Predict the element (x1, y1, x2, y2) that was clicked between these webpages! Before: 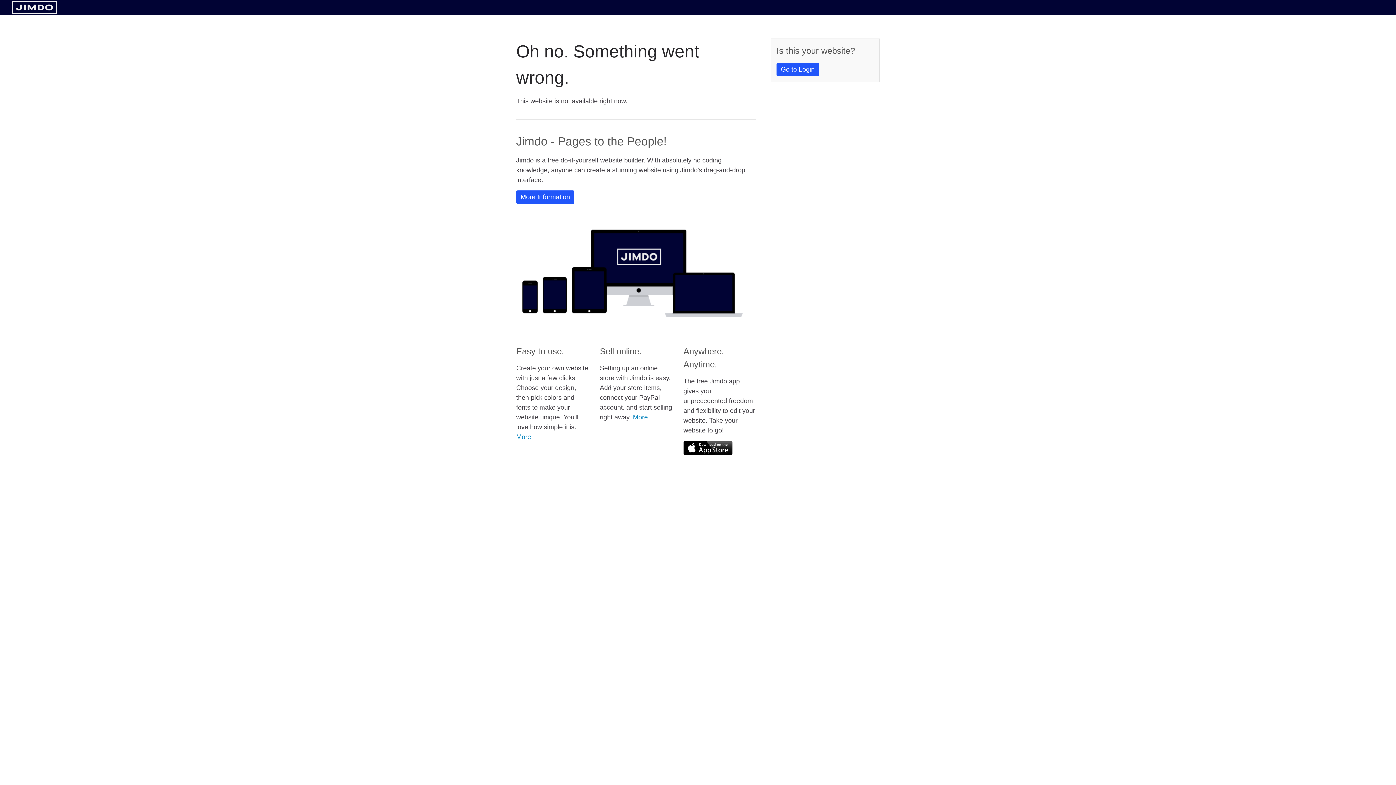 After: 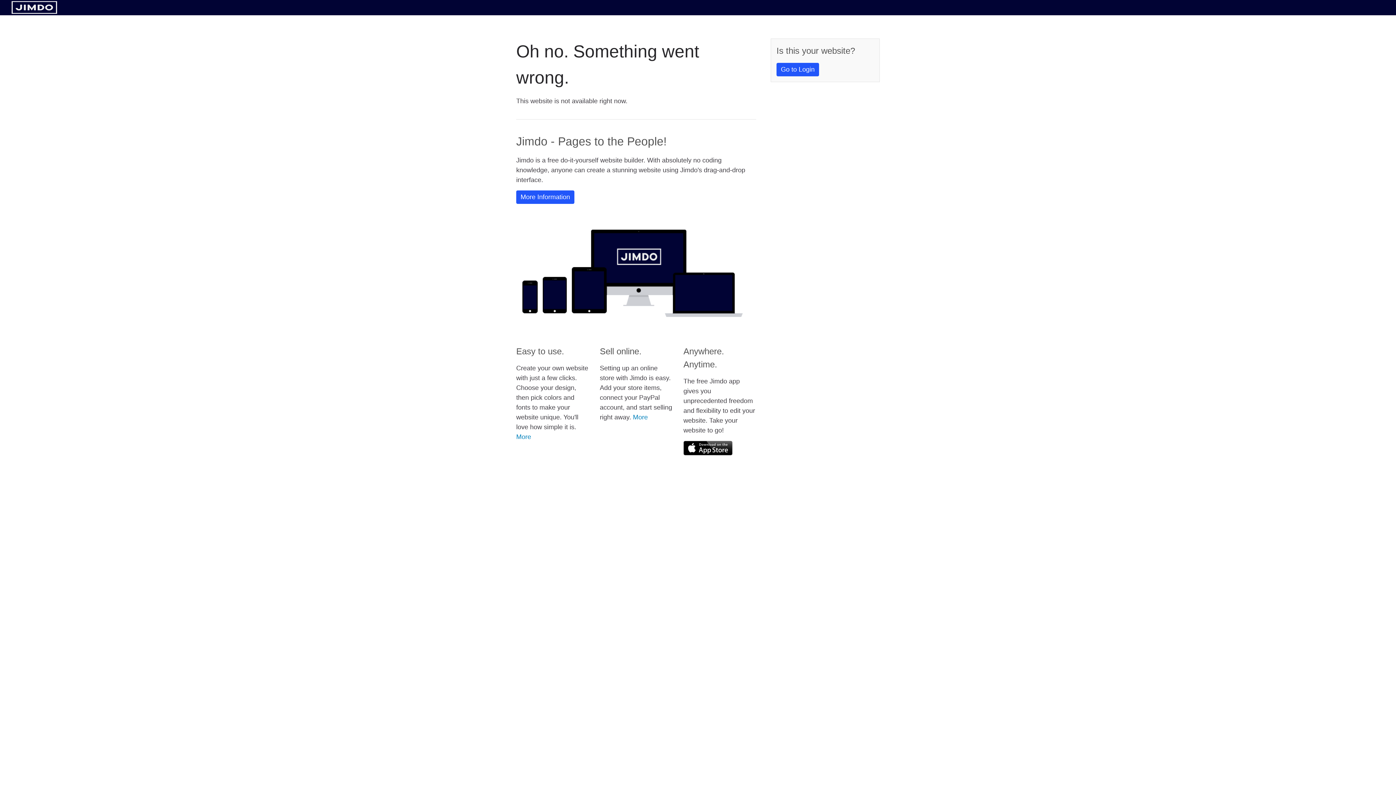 Action: bbox: (683, 441, 732, 455)